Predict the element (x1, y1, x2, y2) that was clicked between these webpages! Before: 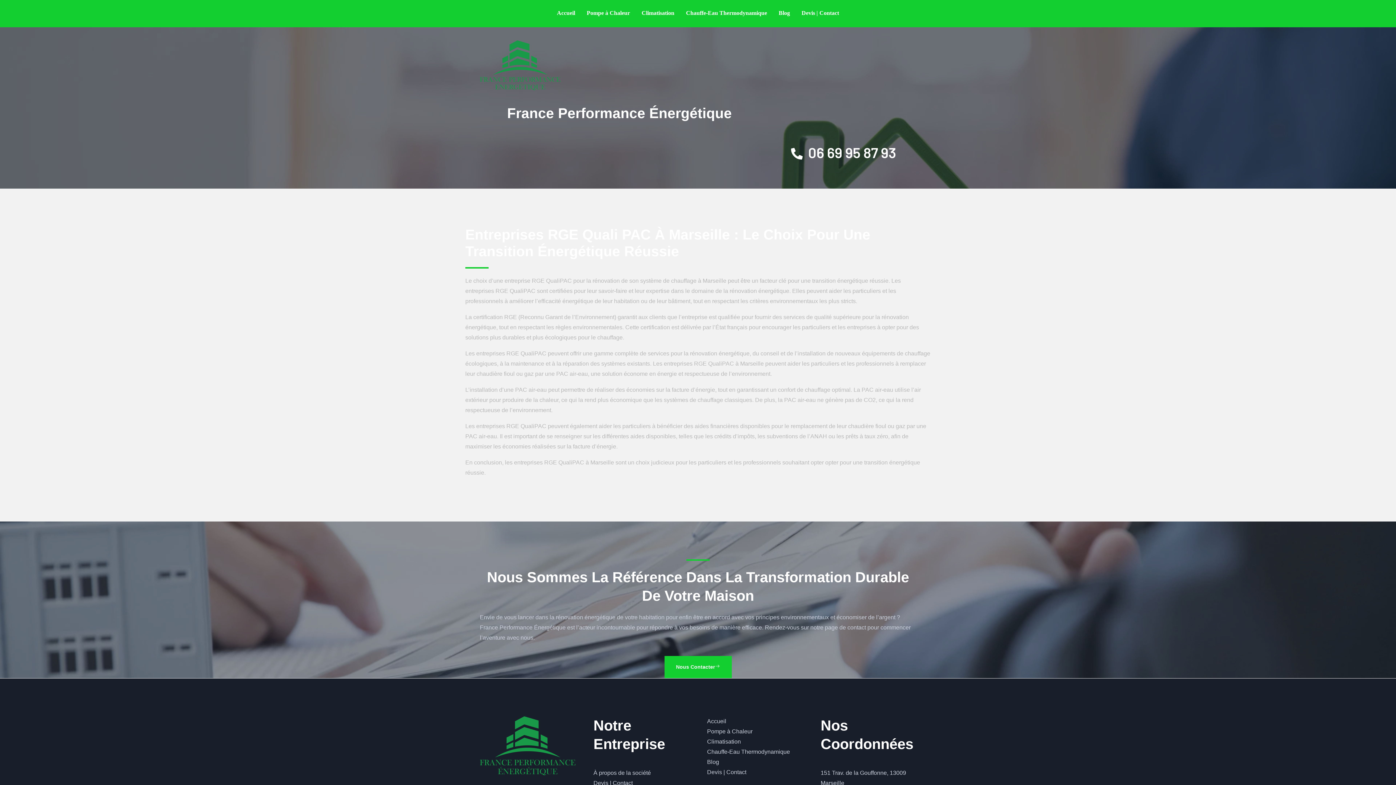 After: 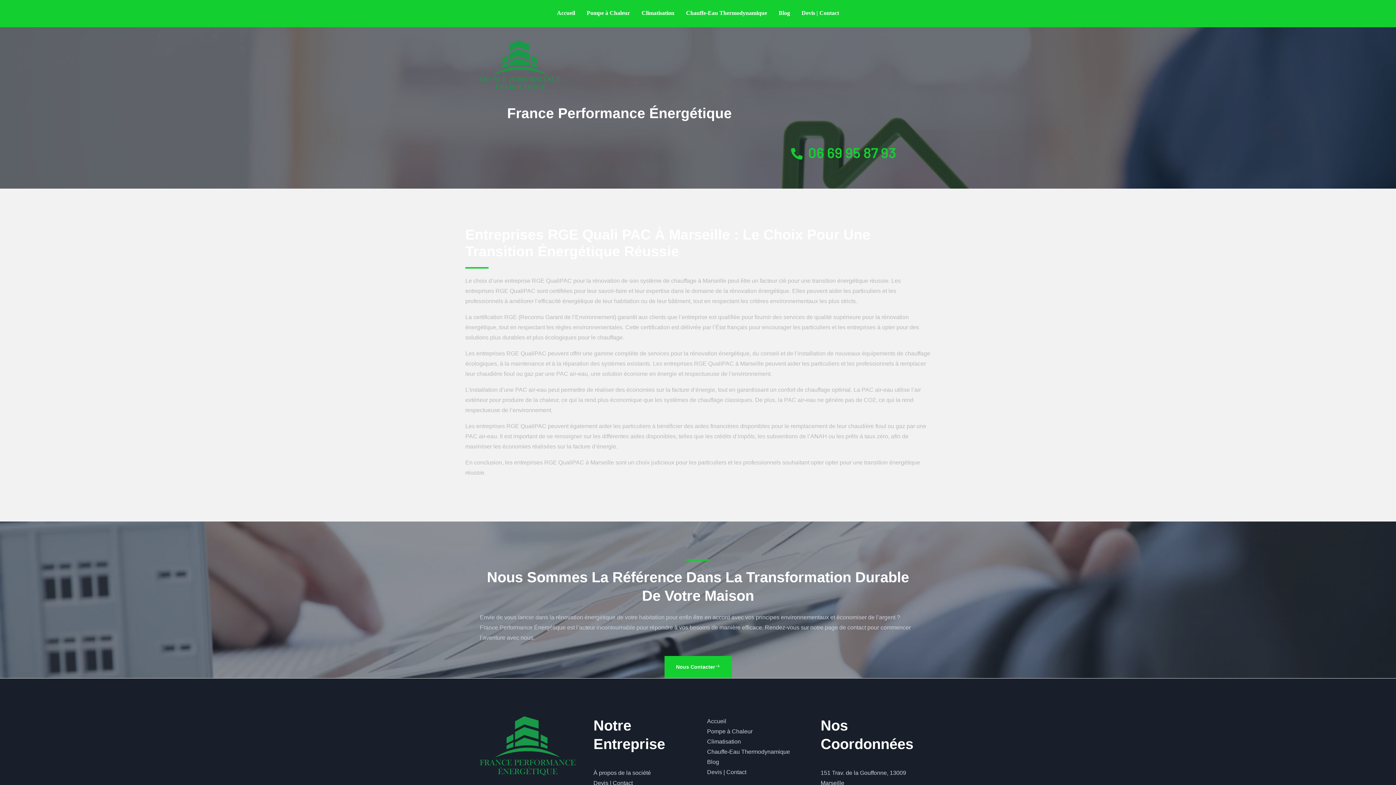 Action: bbox: (791, 143, 896, 161) label: 06 69 95 87 93